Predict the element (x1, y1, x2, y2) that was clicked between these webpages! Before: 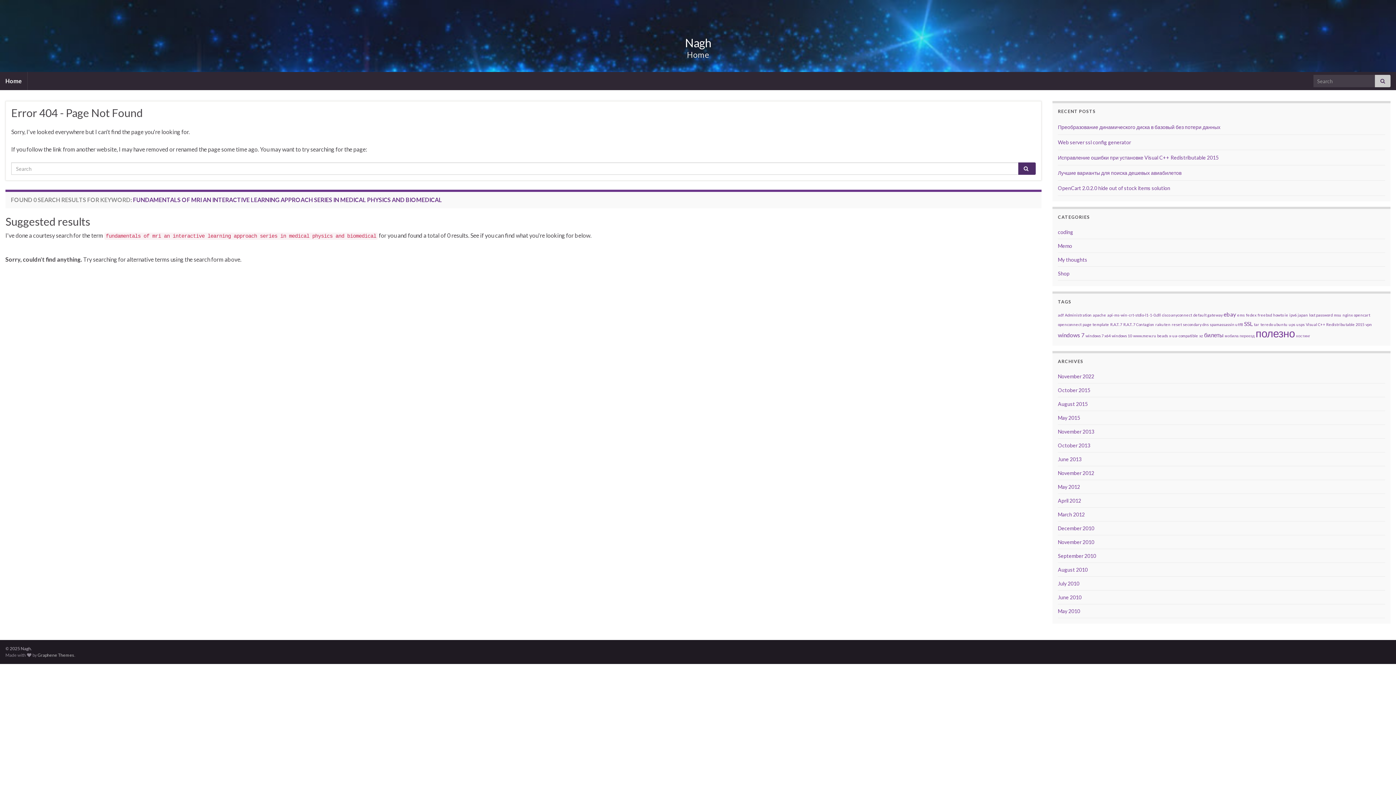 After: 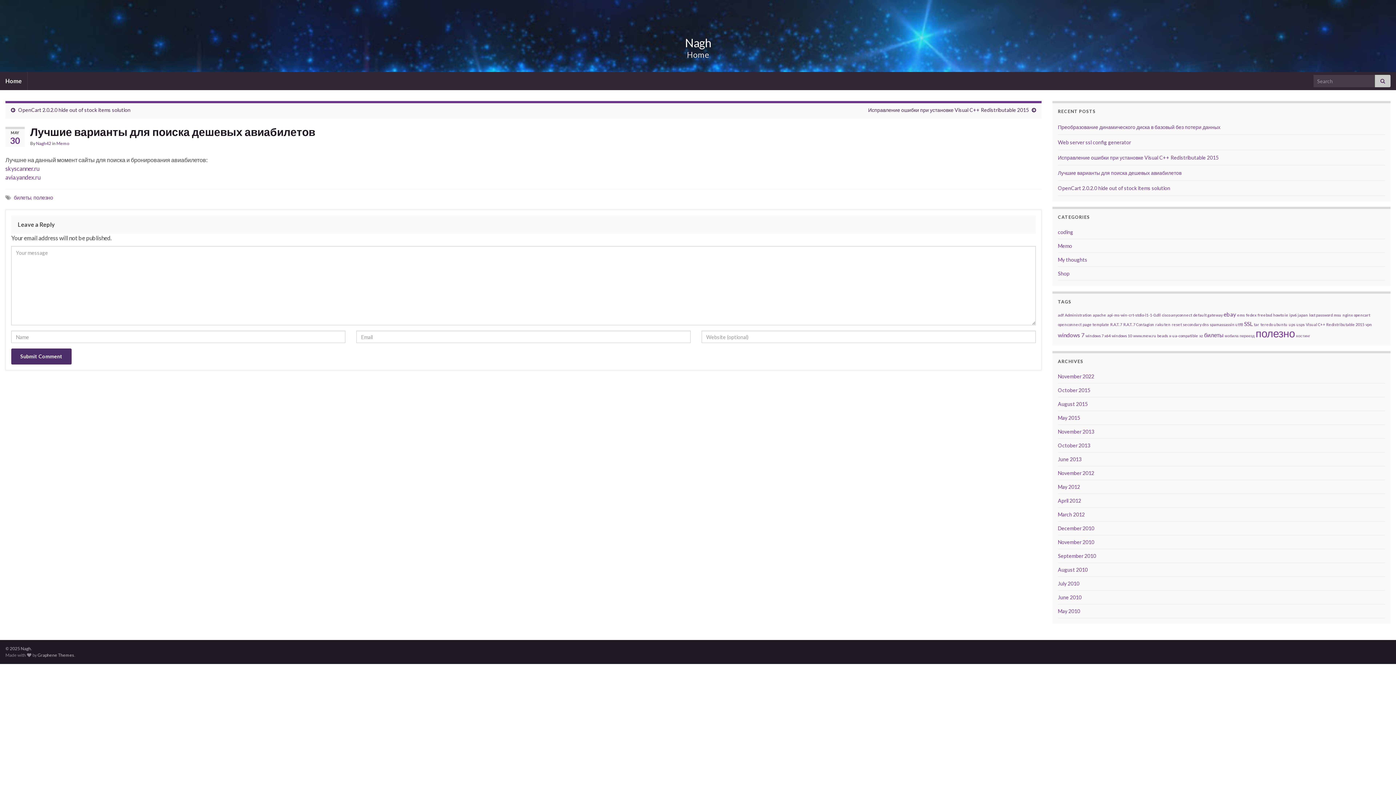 Action: bbox: (1058, 169, 1181, 176) label: Лучшие варианты для поиска дешевых авиабилетов